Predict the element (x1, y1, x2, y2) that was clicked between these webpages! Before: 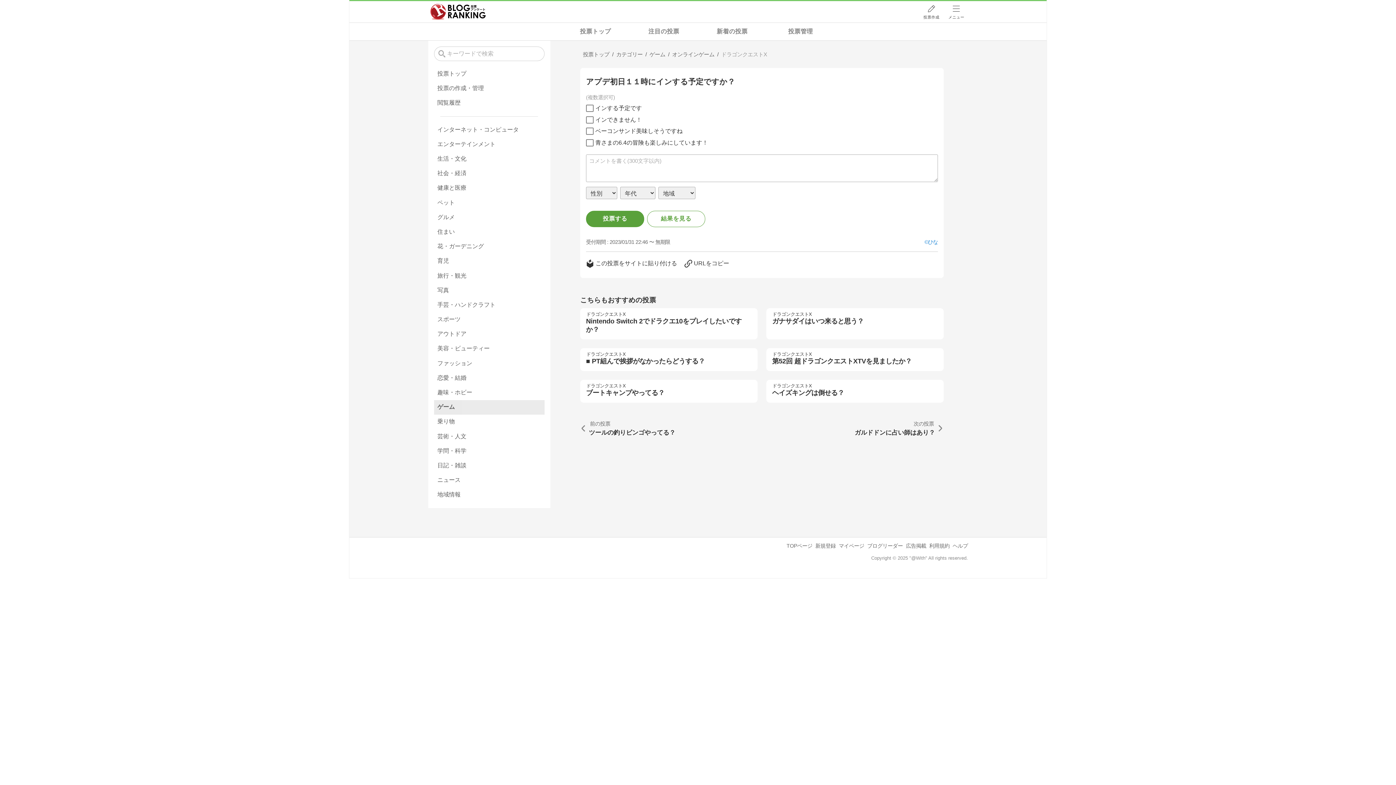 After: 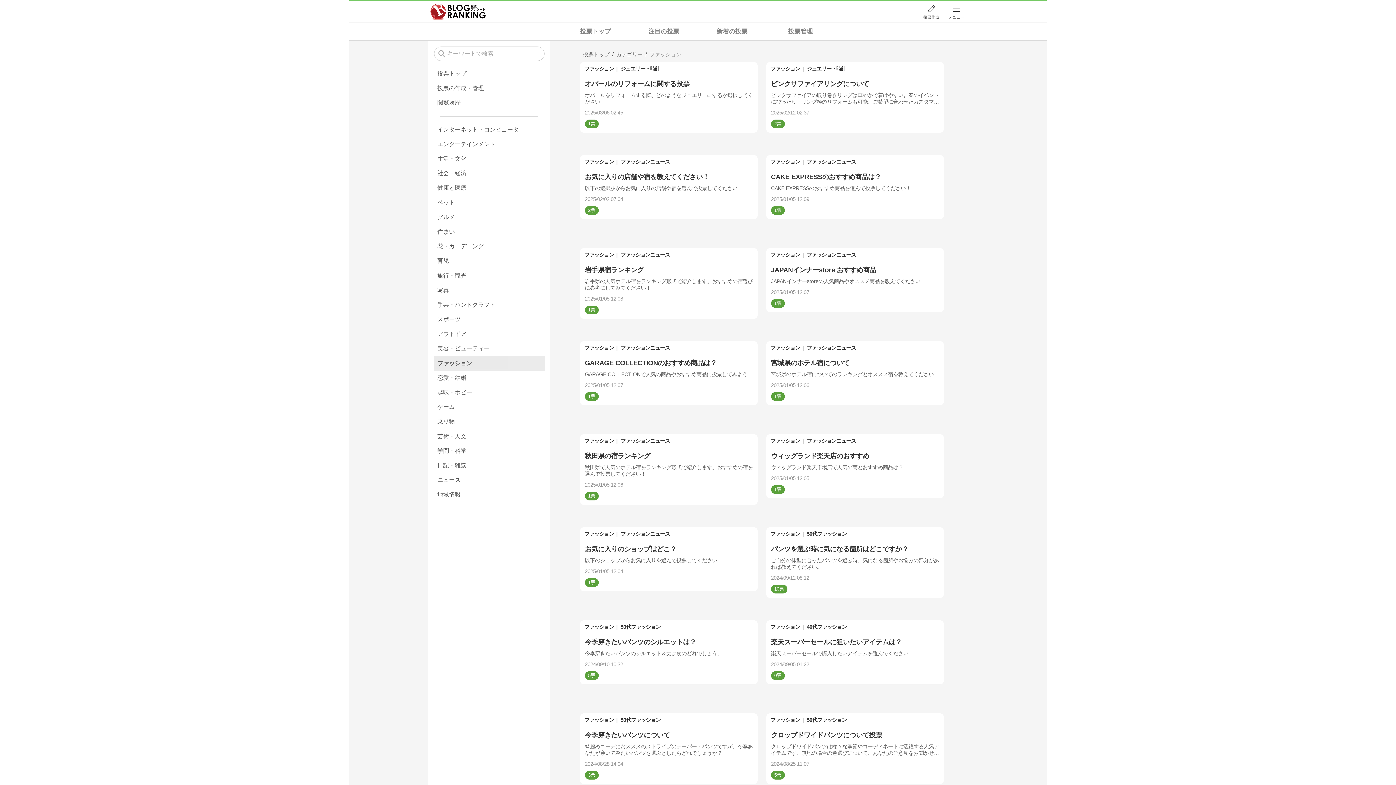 Action: label: ファッション bbox: (434, 356, 544, 371)